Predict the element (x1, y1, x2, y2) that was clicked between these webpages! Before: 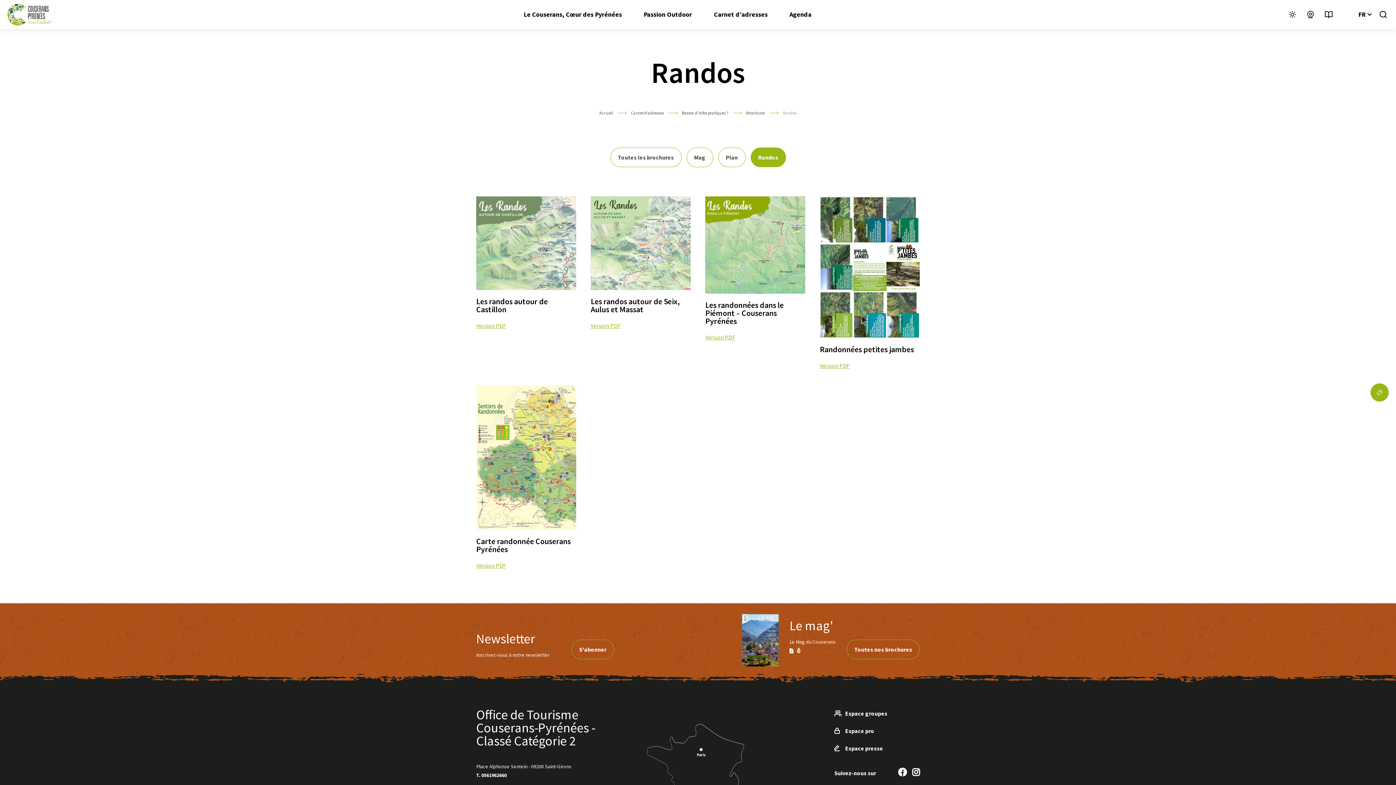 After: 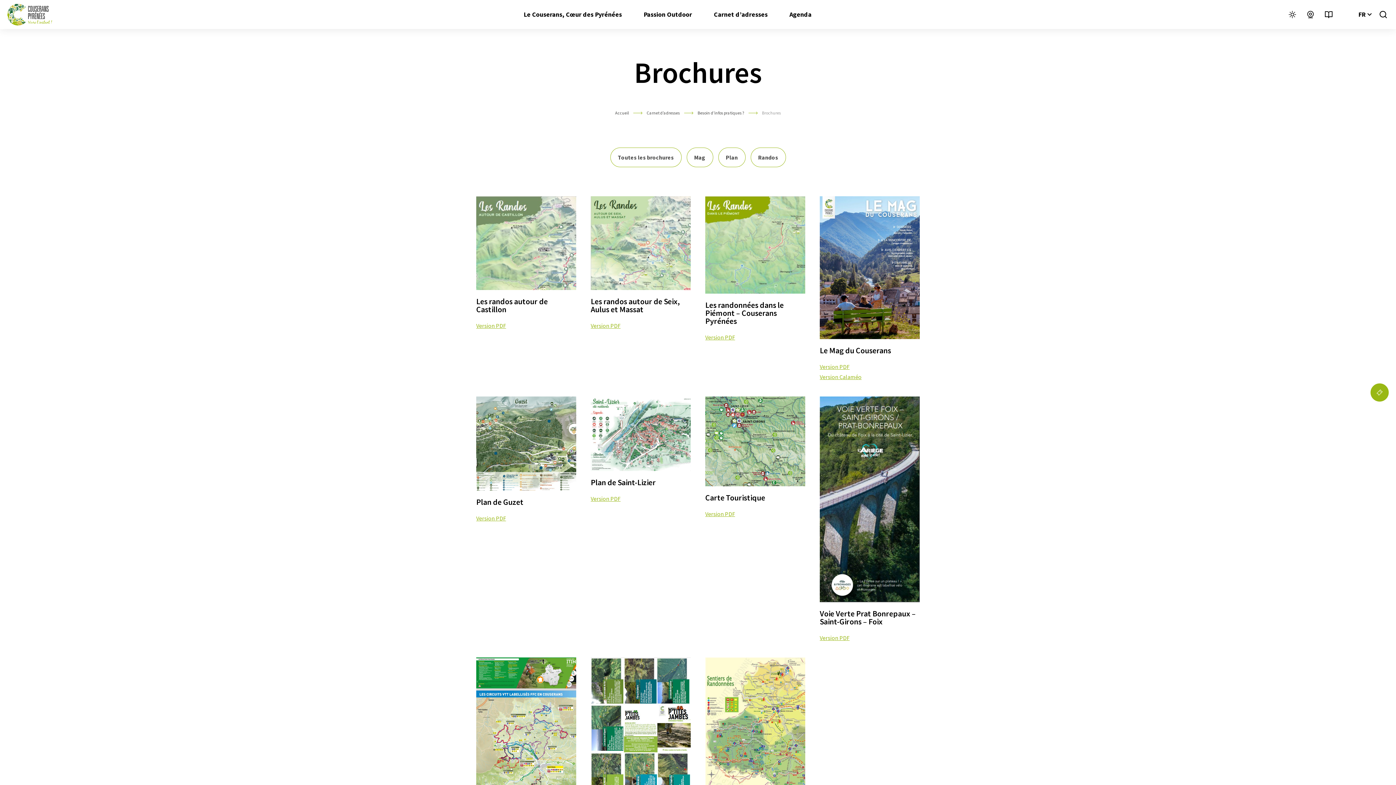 Action: bbox: (610, 147, 681, 167) label: Toutes les brochures